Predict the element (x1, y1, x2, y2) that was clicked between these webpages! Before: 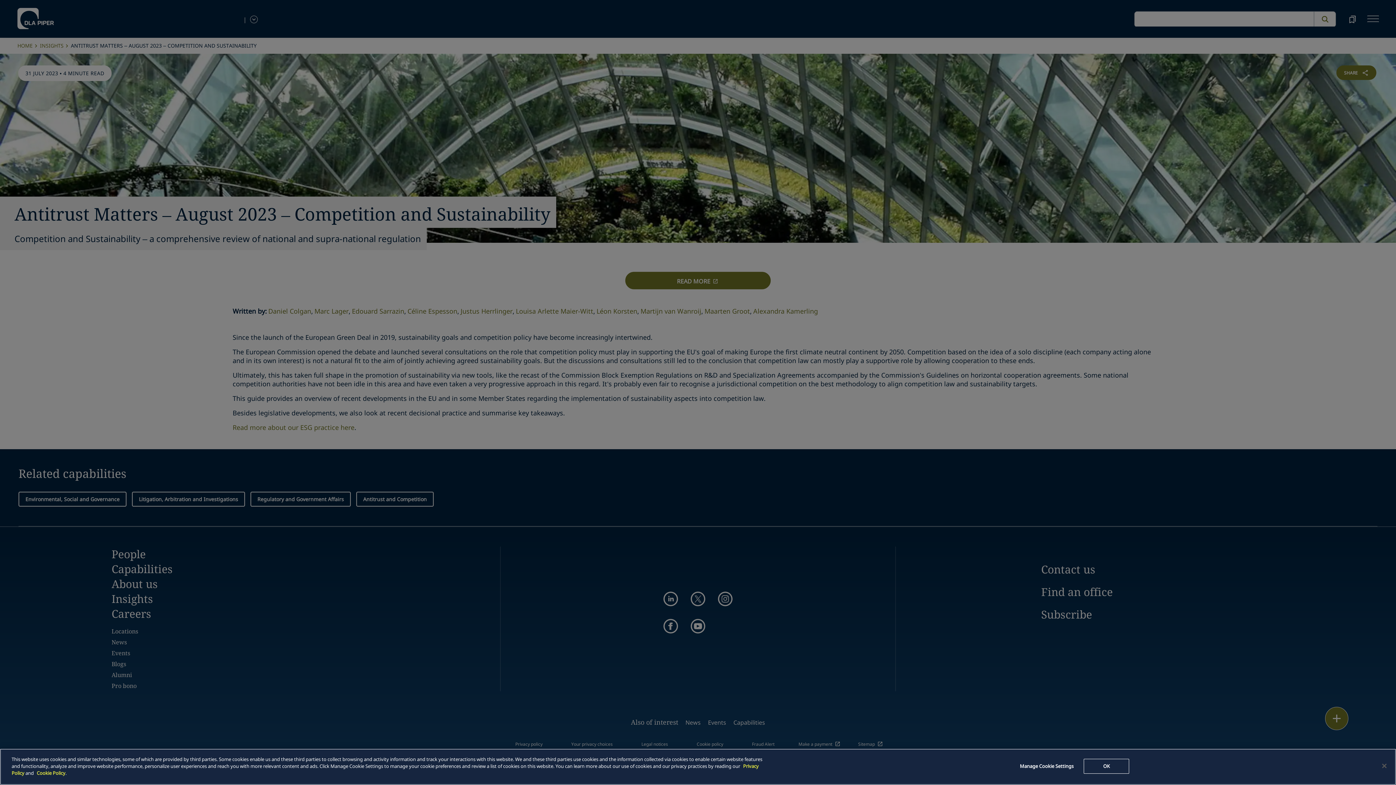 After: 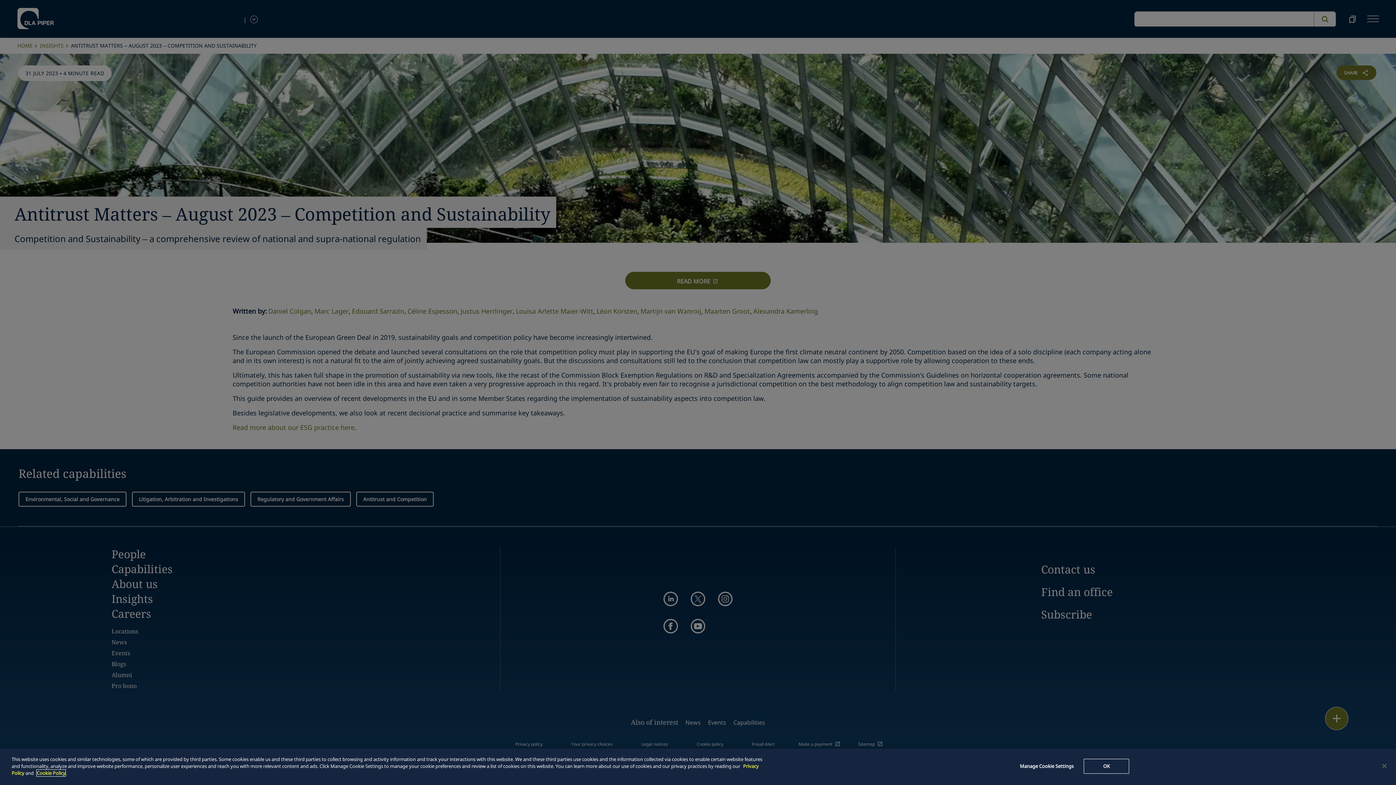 Action: label: Cookie Policy bbox: (36, 770, 65, 776)